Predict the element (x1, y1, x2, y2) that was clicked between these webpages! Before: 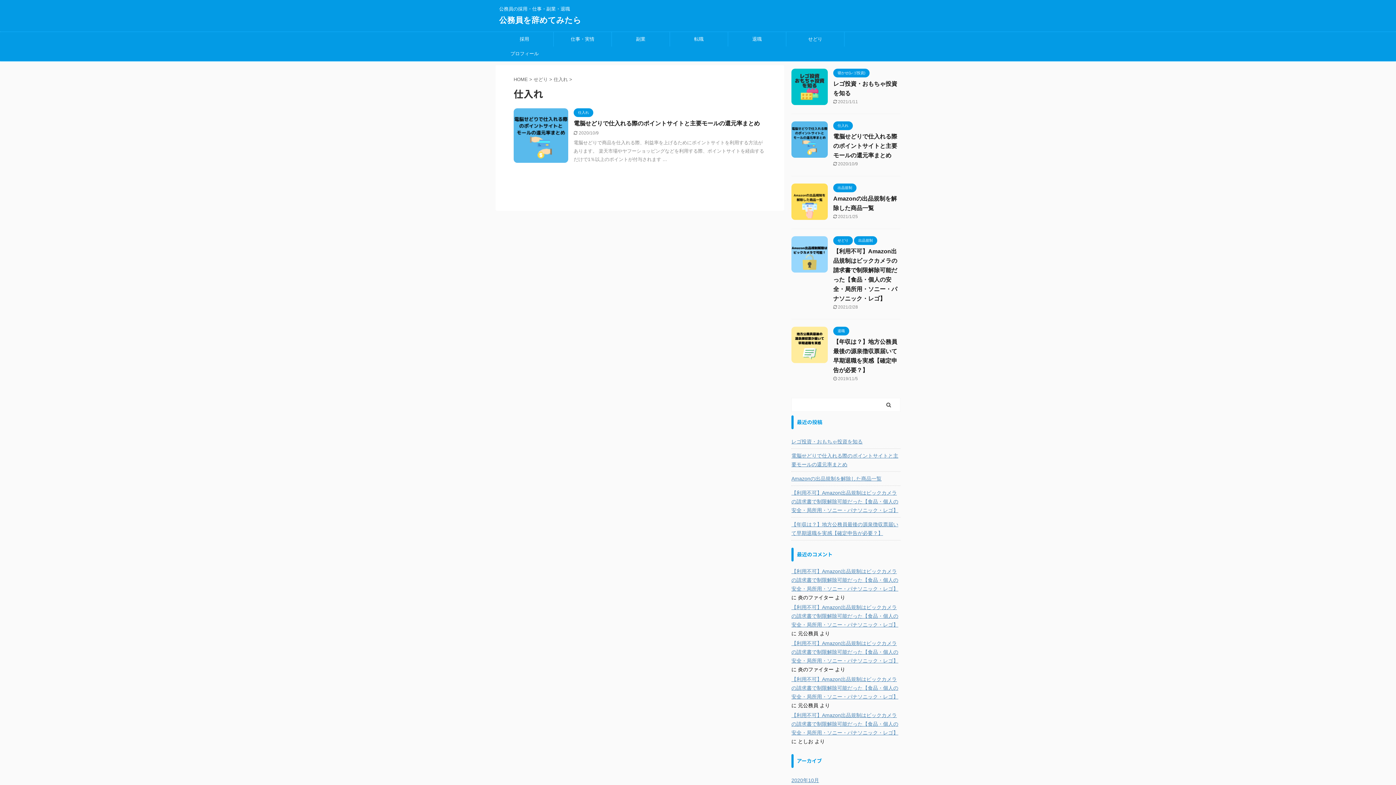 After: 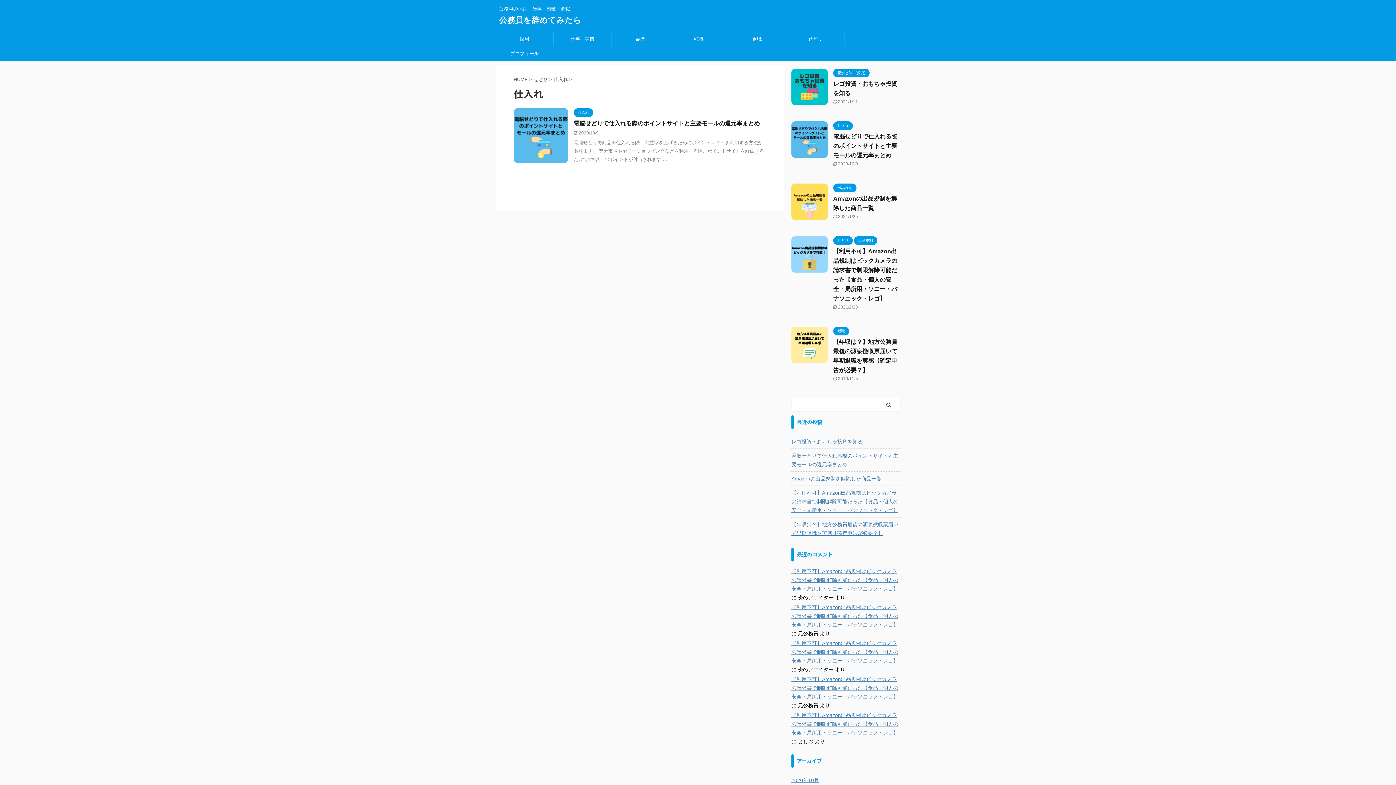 Action: bbox: (833, 122, 853, 128) label: 仕入れ